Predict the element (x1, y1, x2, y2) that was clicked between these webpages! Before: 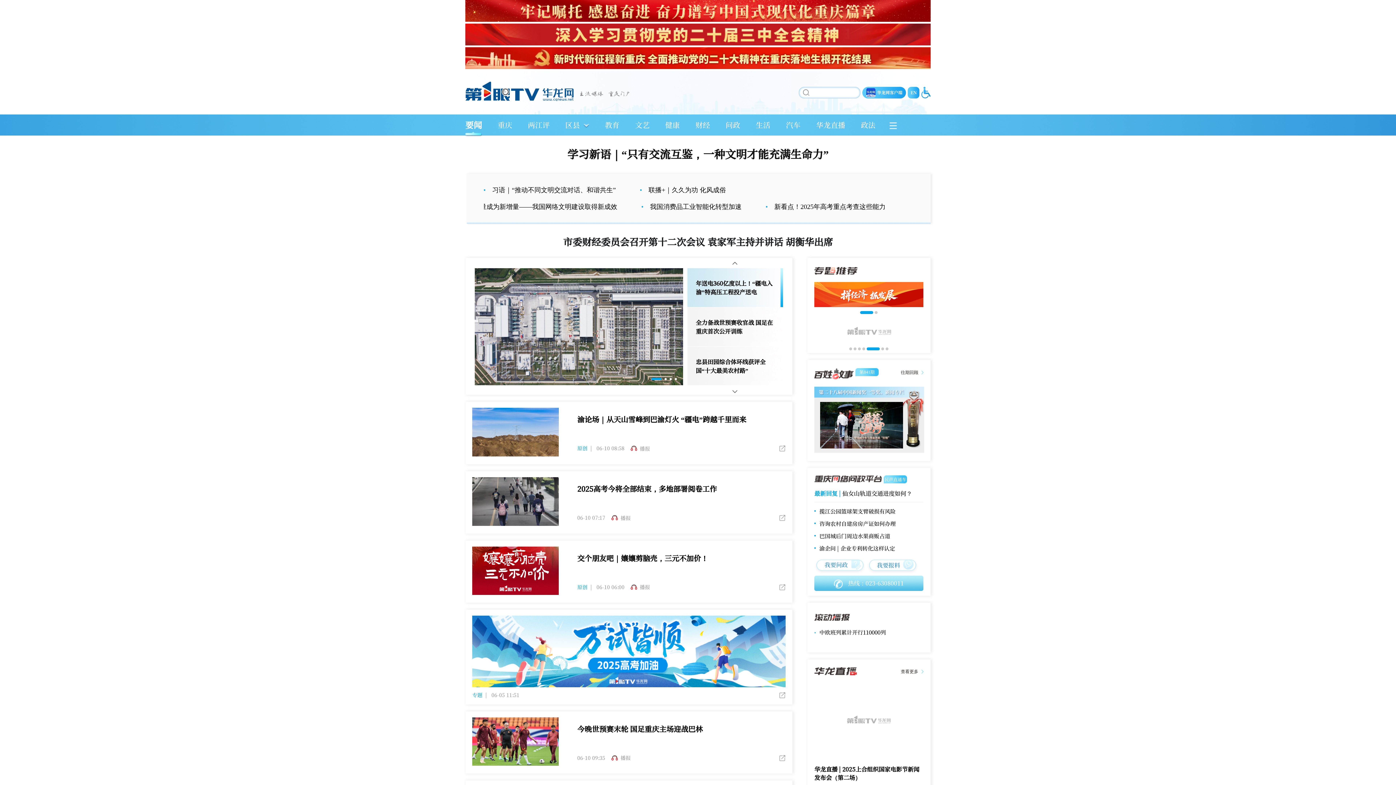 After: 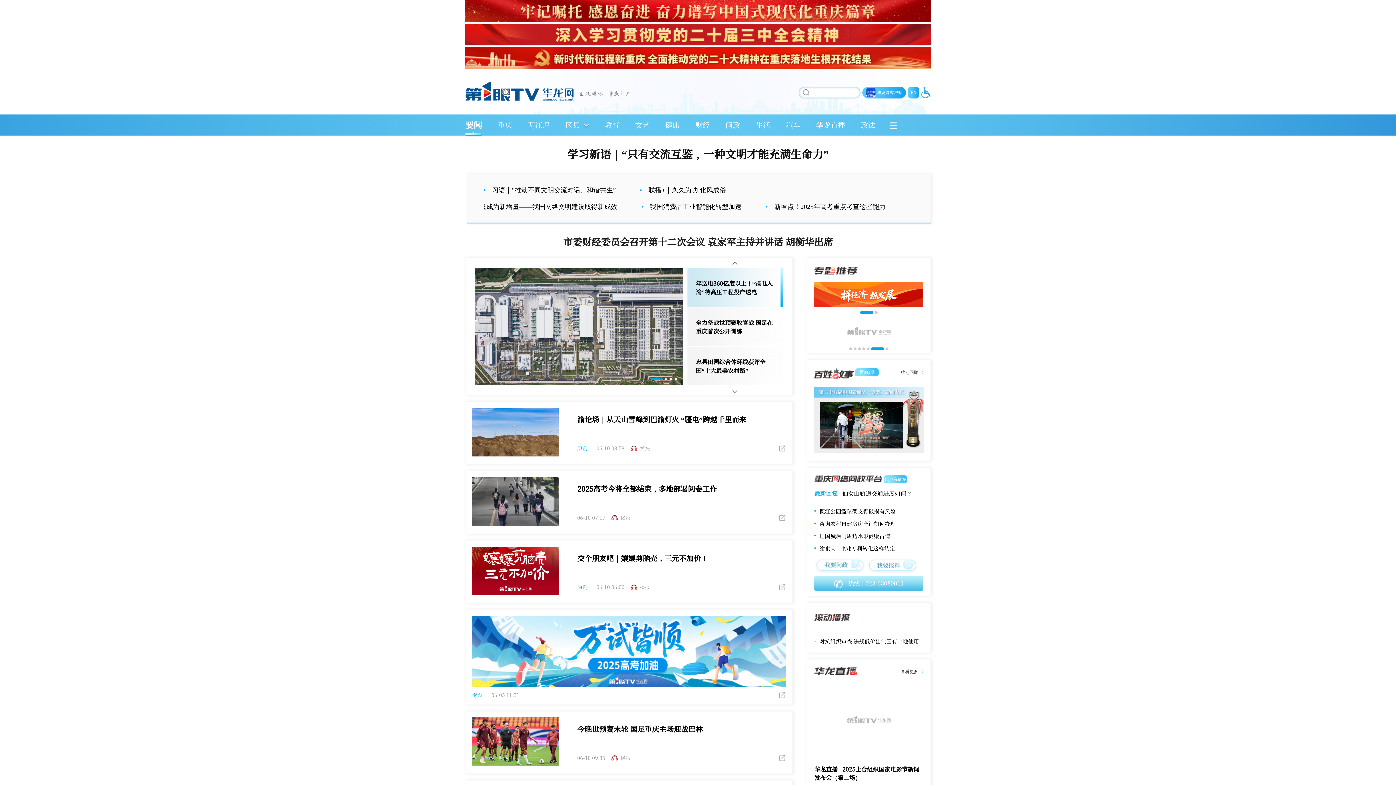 Action: bbox: (687, 268, 783, 307) label: 年送电360亿度以上！“疆电入渝”特高压工程投产送电